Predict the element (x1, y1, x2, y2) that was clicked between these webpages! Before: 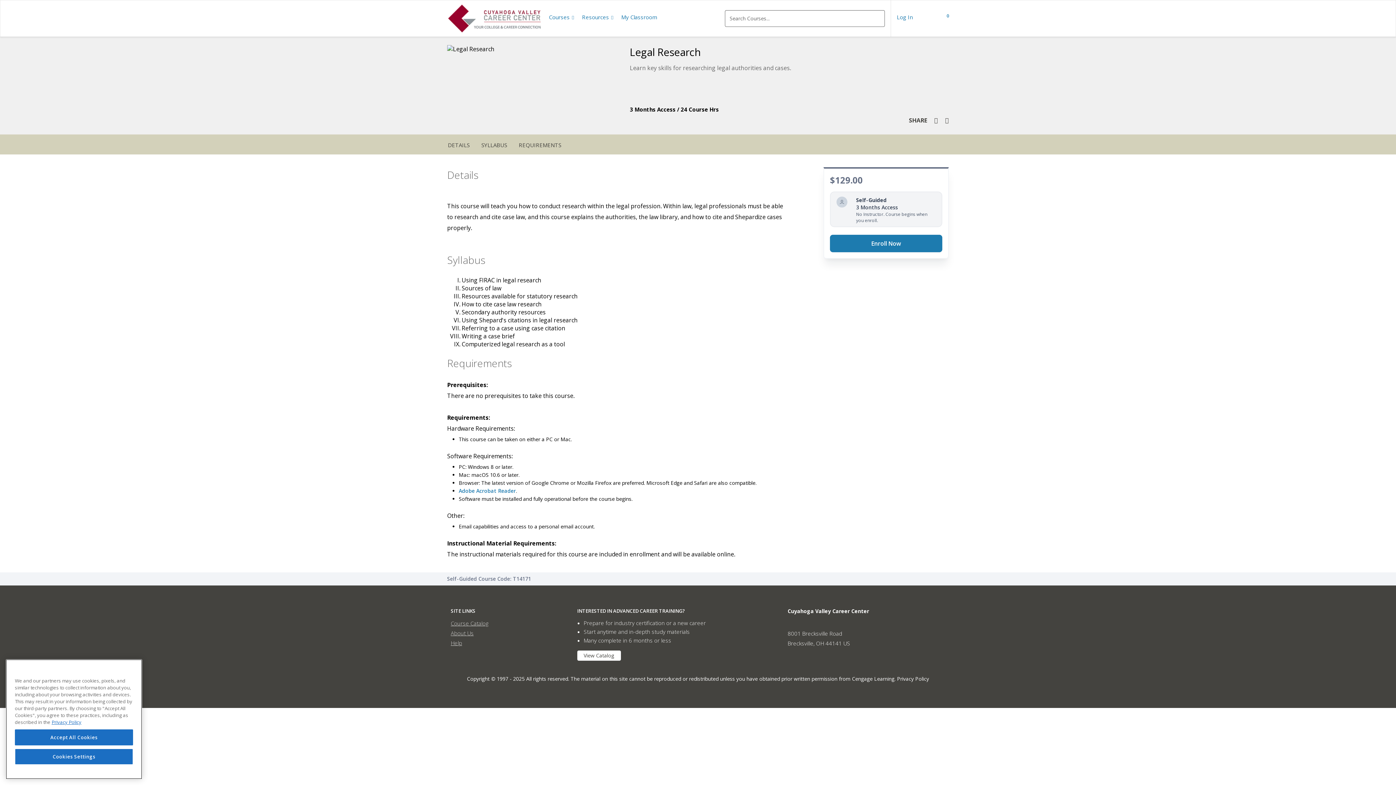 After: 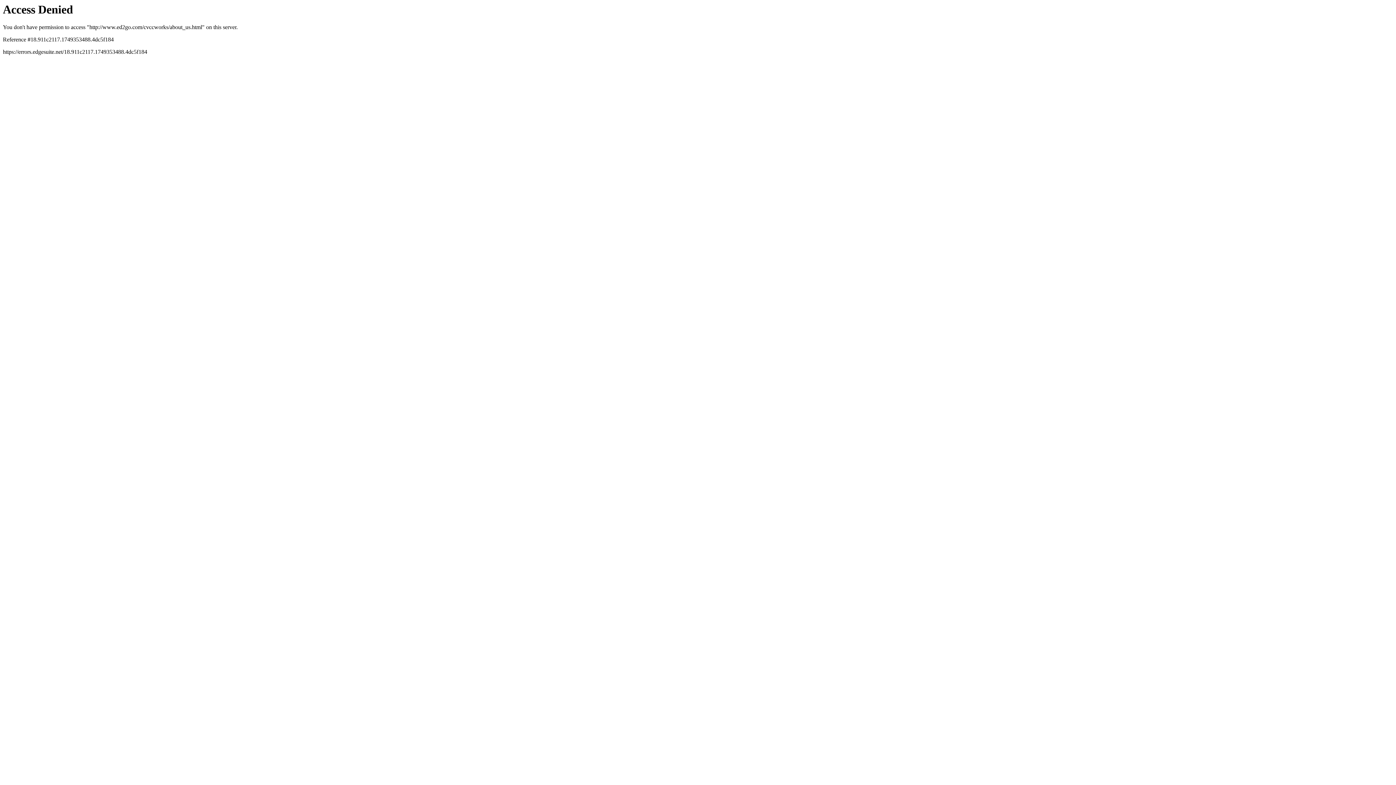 Action: bbox: (450, 629, 473, 637) label: About Us